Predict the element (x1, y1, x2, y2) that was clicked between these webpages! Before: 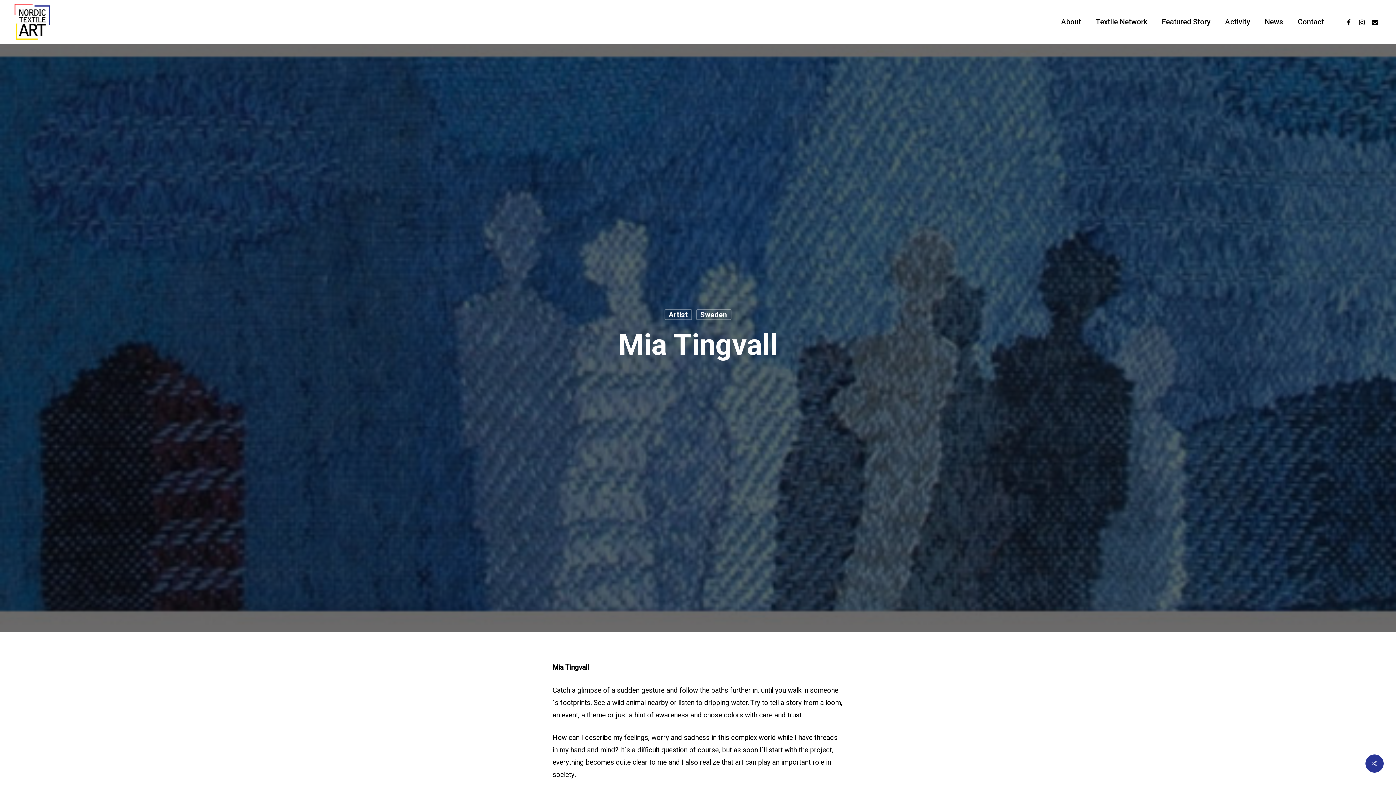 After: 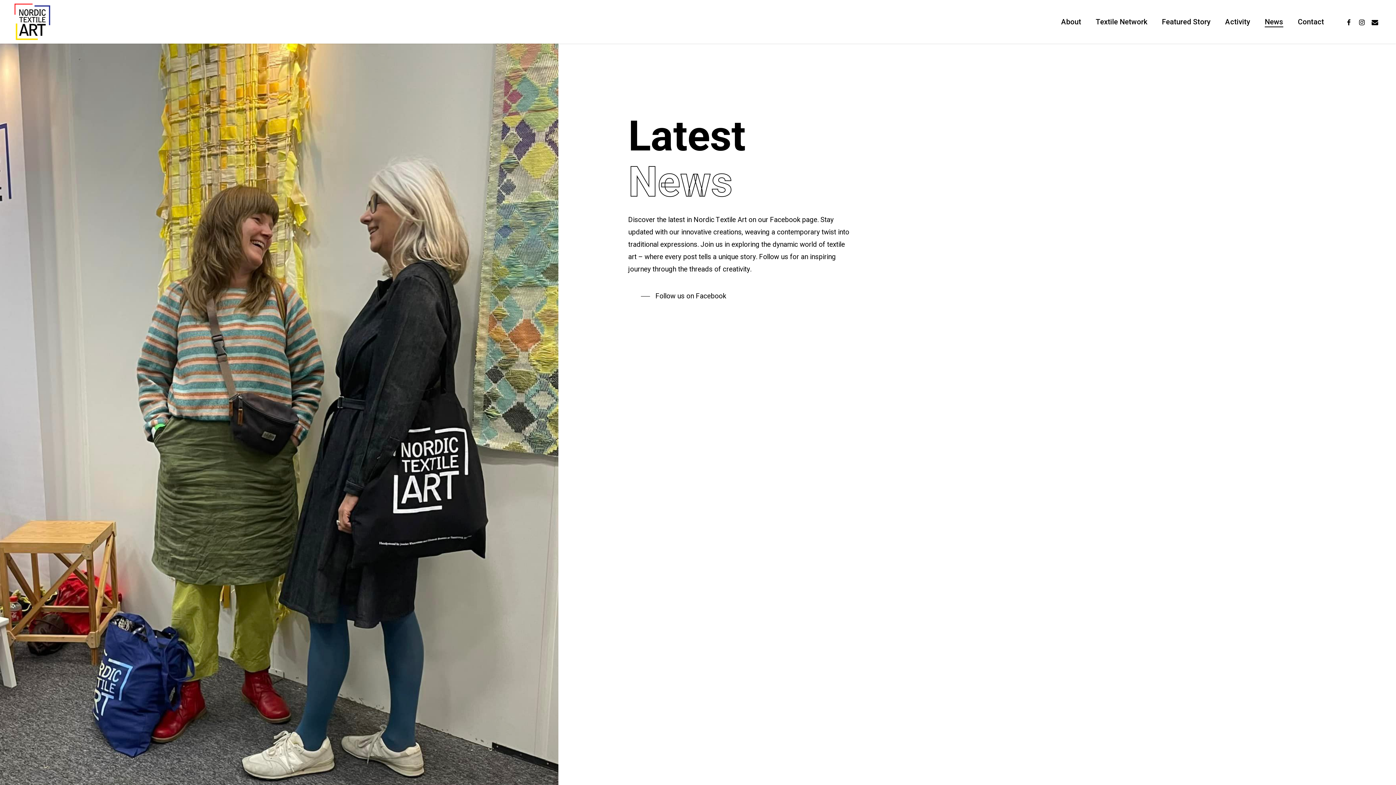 Action: label: News bbox: (1265, 17, 1283, 25)